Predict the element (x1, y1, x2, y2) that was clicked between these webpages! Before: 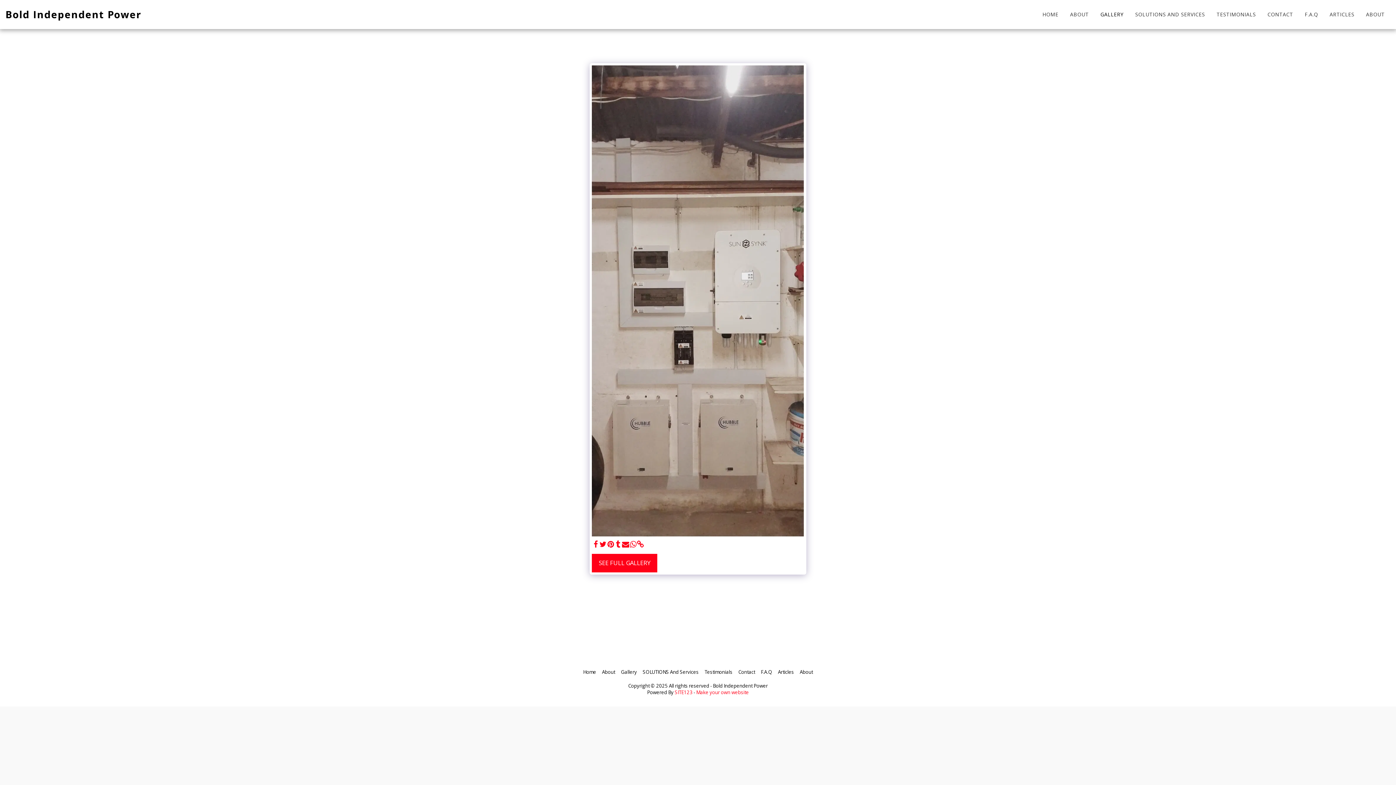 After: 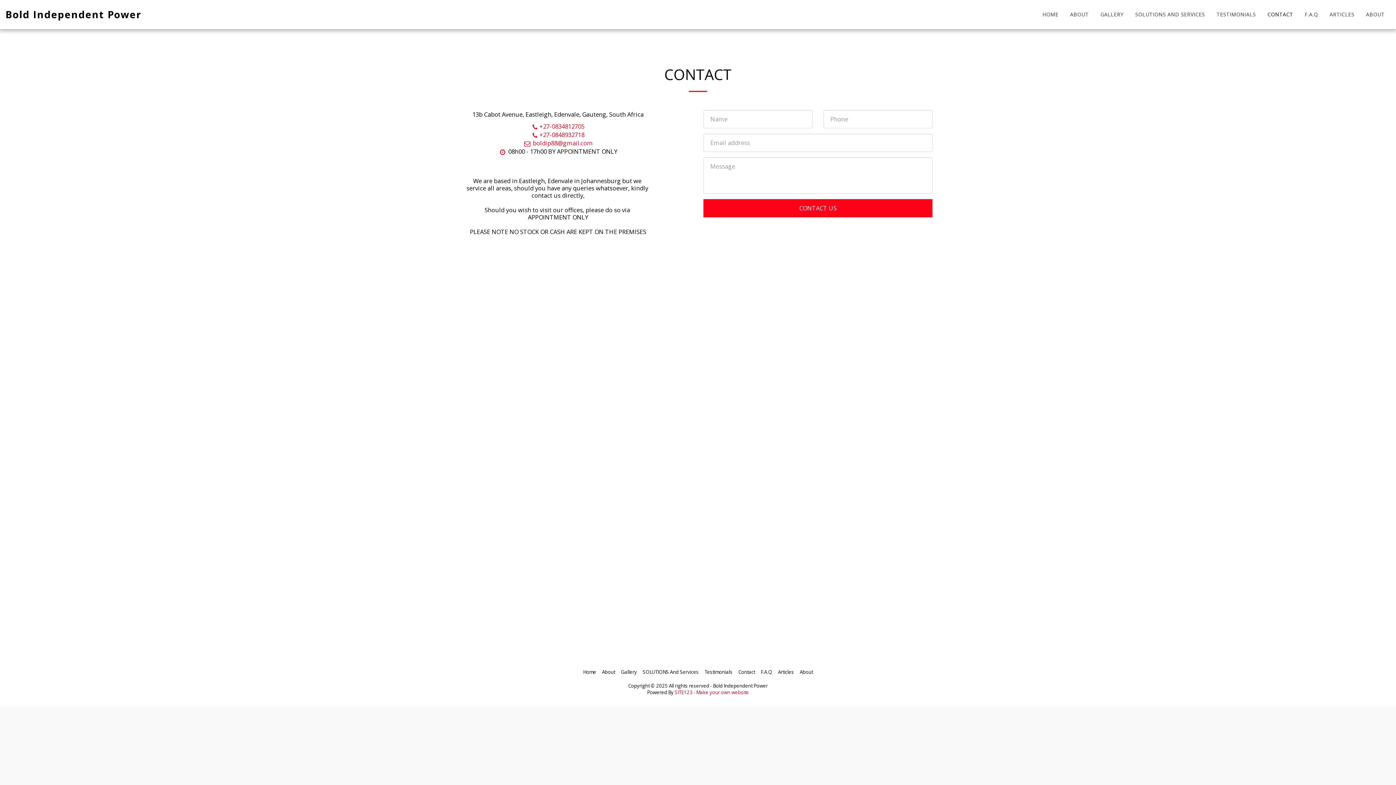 Action: label: CONTACT bbox: (1262, 9, 1298, 19)